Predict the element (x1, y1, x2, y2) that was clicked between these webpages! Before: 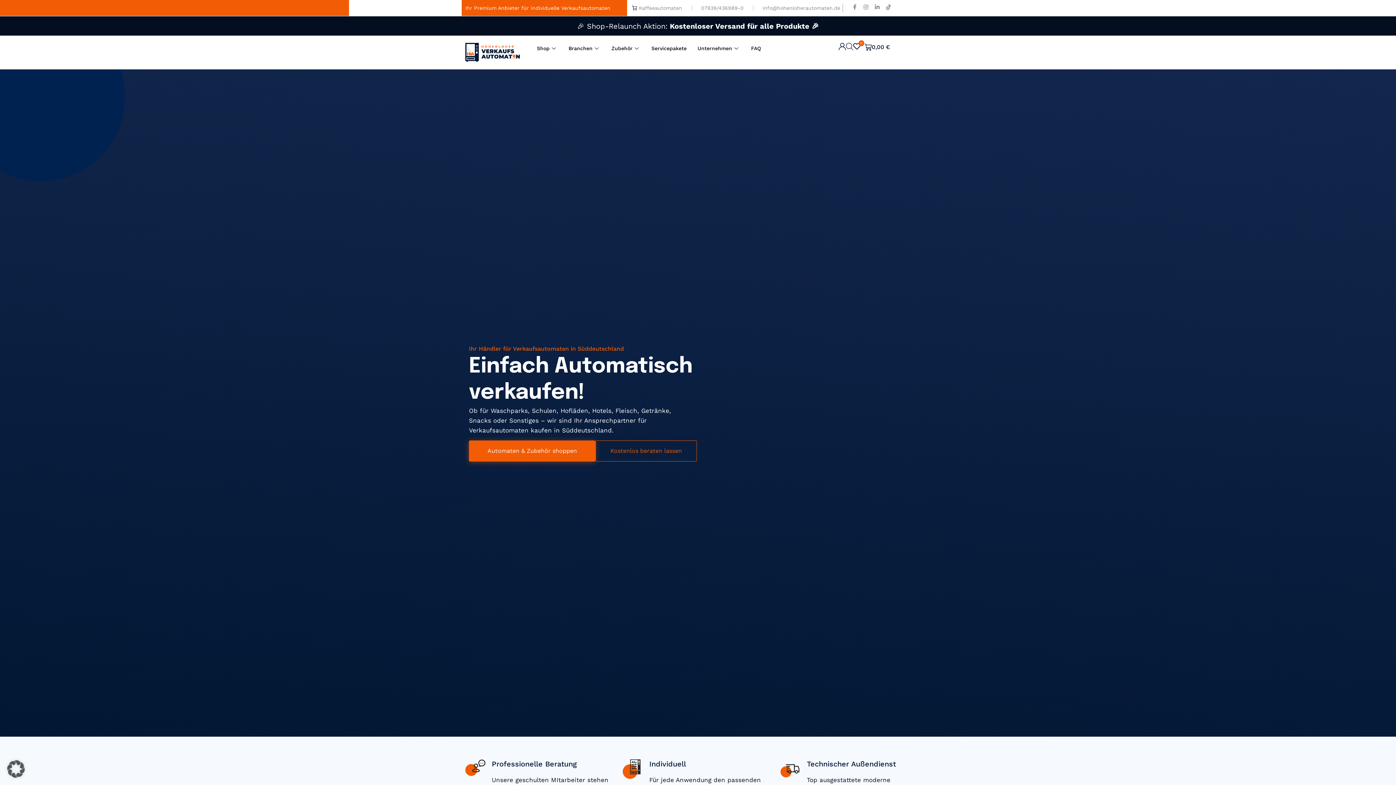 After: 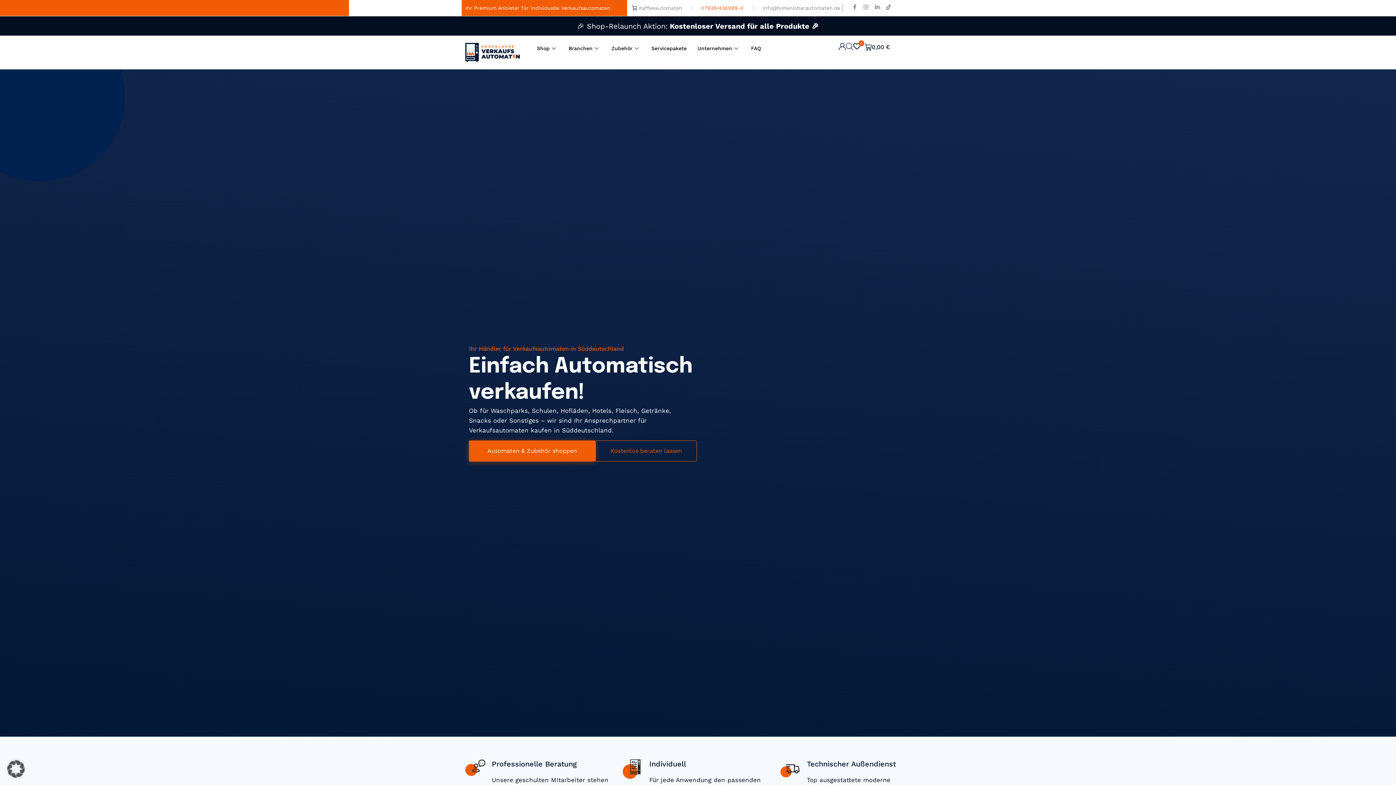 Action: bbox: (701, 3, 743, 12) label: 07939/436989-0